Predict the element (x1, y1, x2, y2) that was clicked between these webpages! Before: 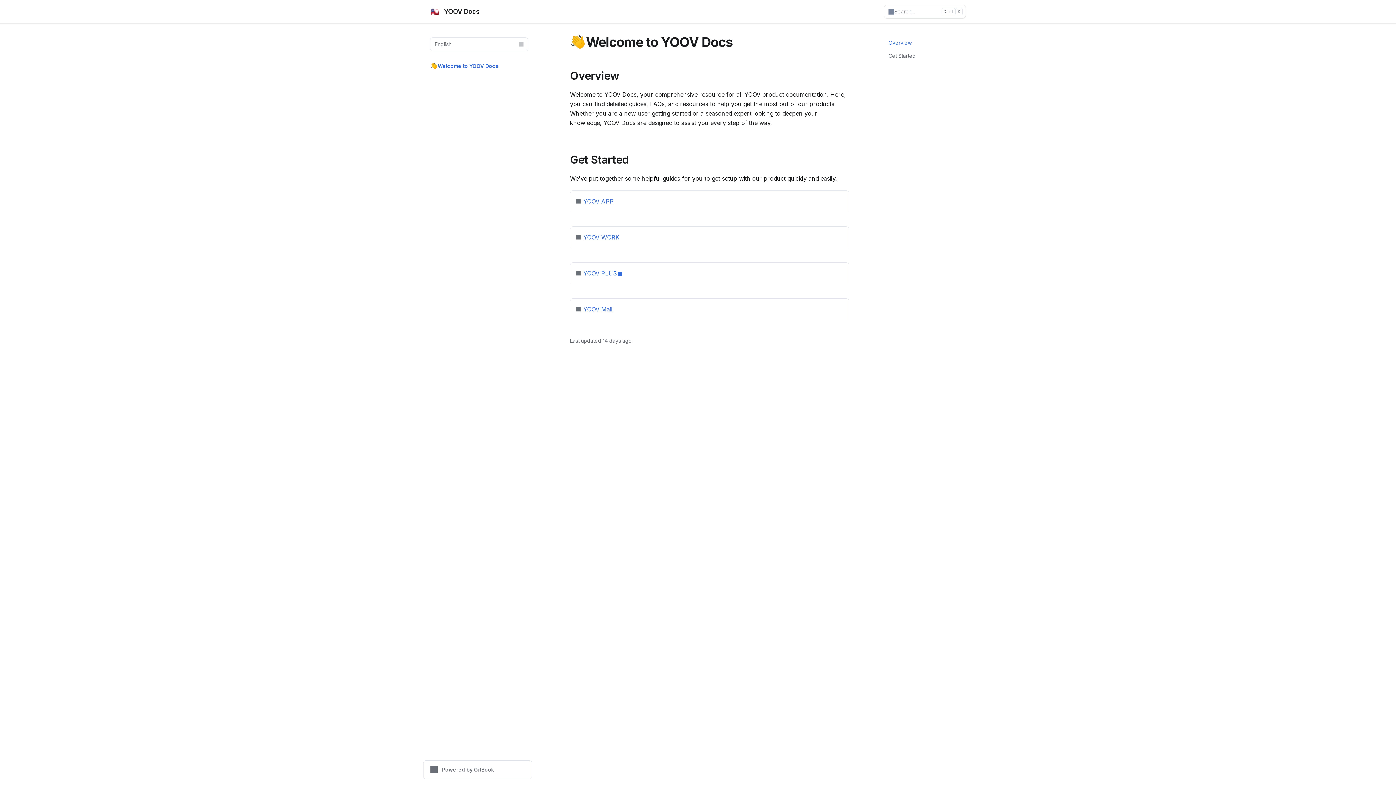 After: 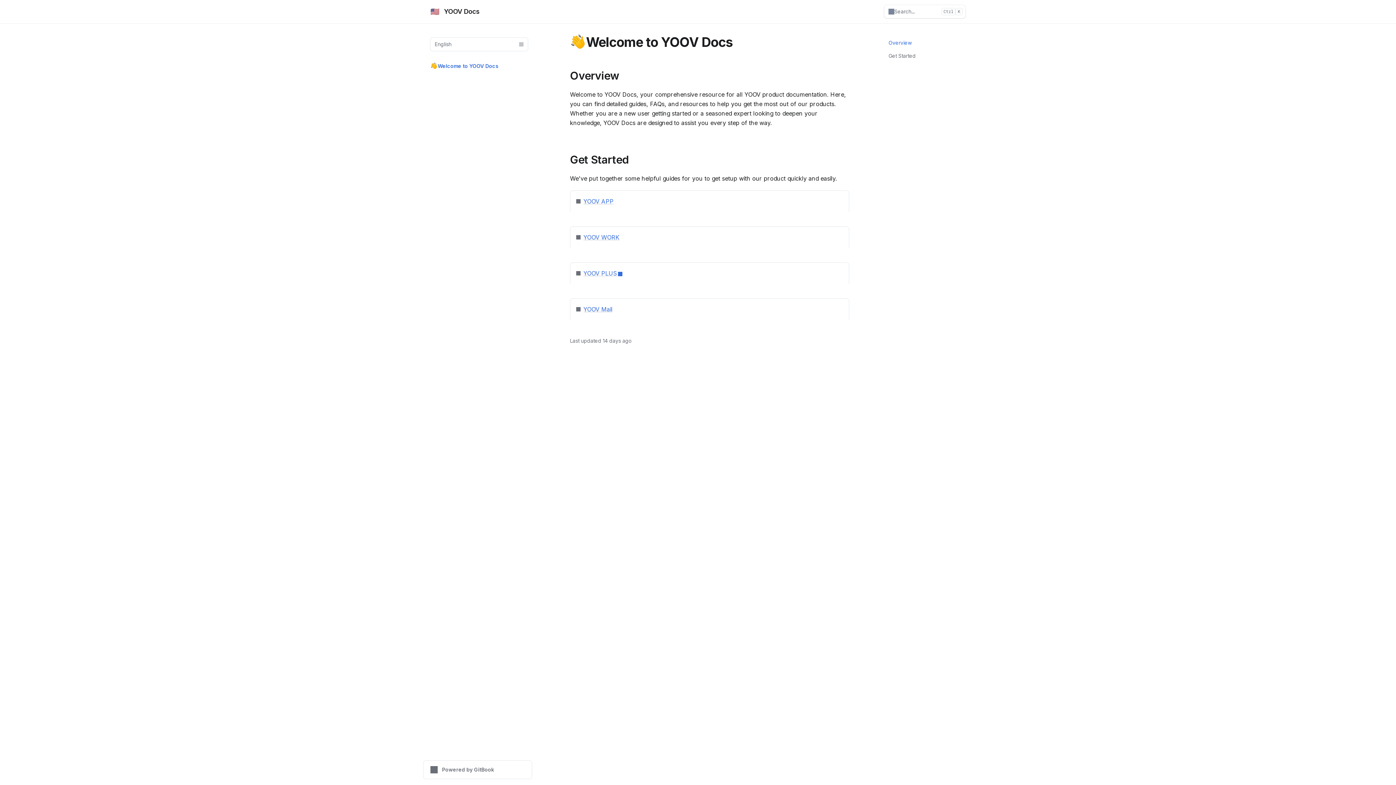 Action: bbox: (430, 6, 479, 16) label: 🇺🇸
YOOV Docs